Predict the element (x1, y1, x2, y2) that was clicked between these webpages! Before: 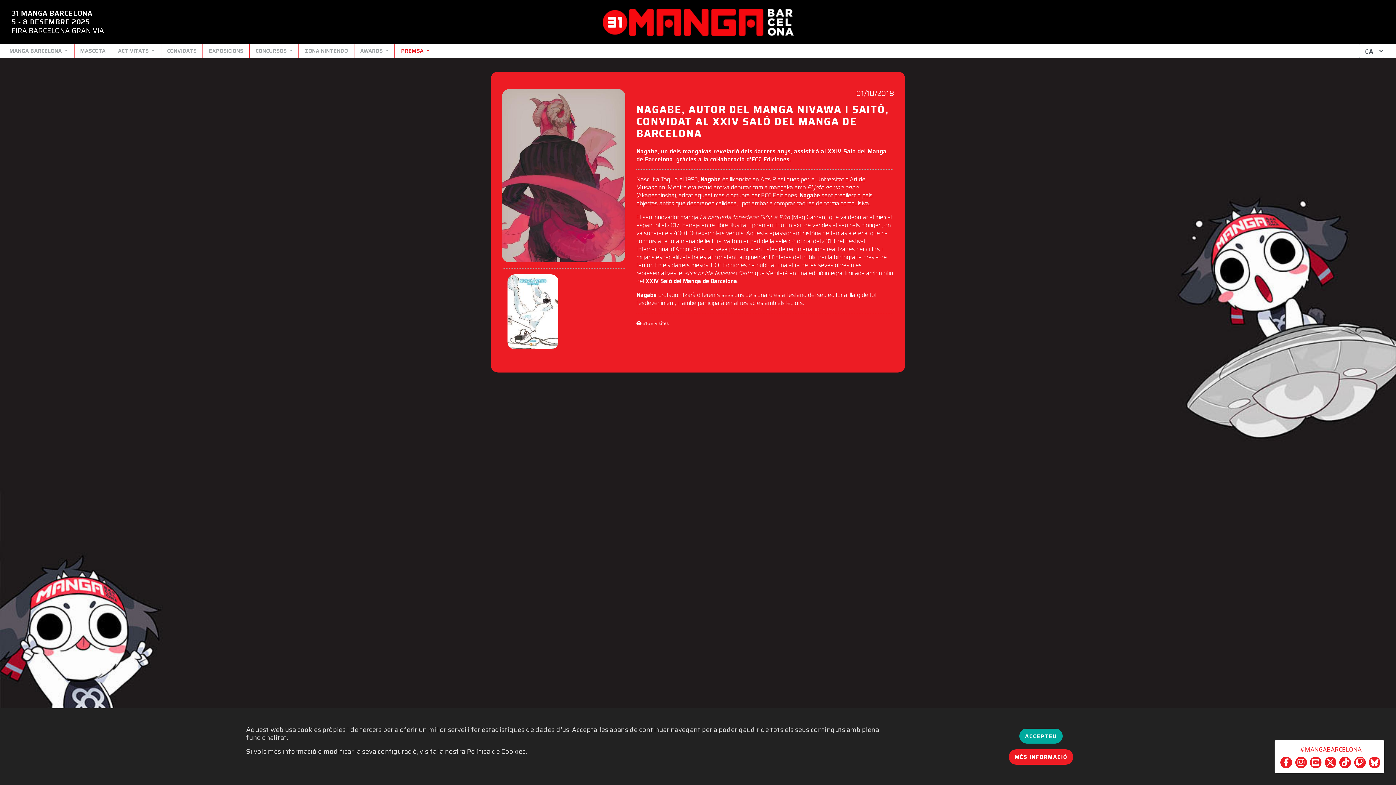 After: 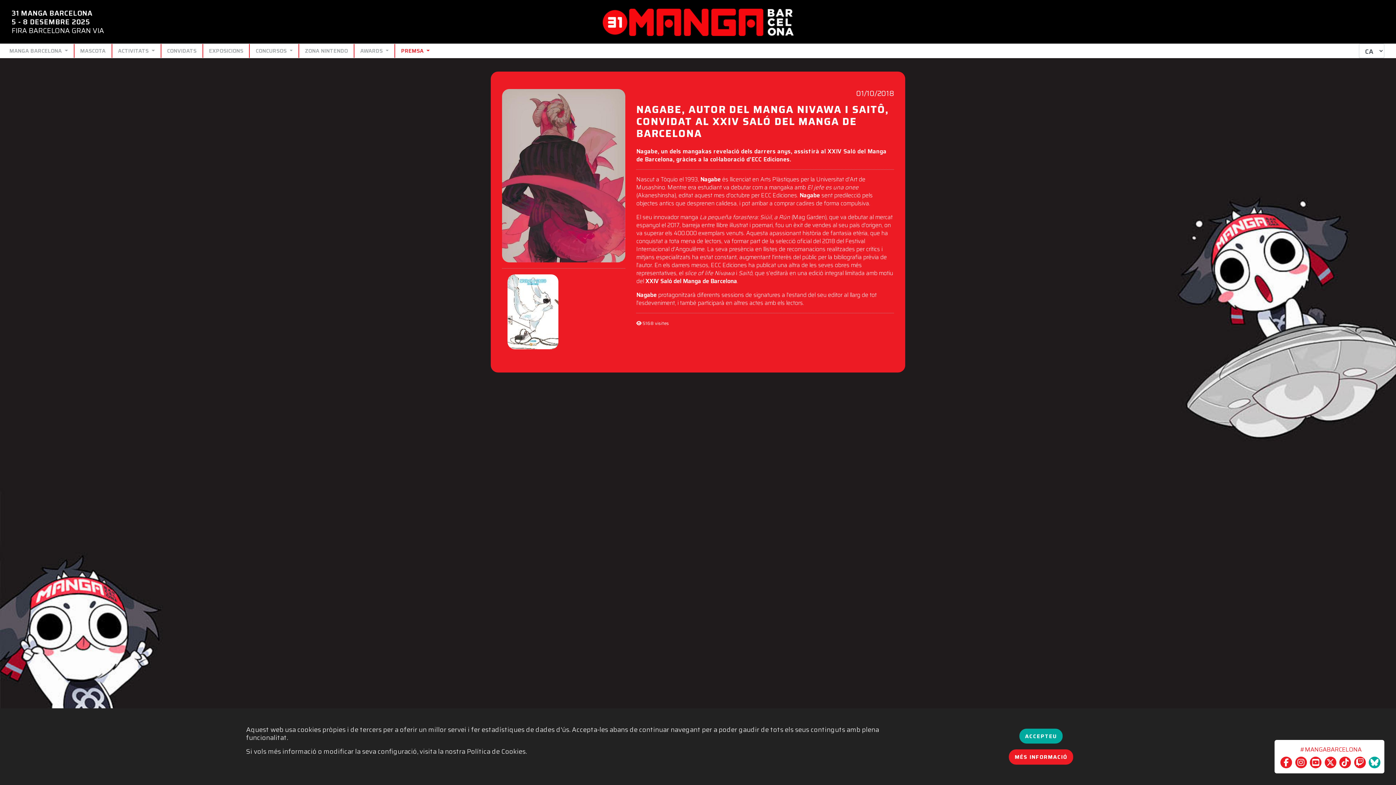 Action: bbox: (1369, 761, 1380, 767)